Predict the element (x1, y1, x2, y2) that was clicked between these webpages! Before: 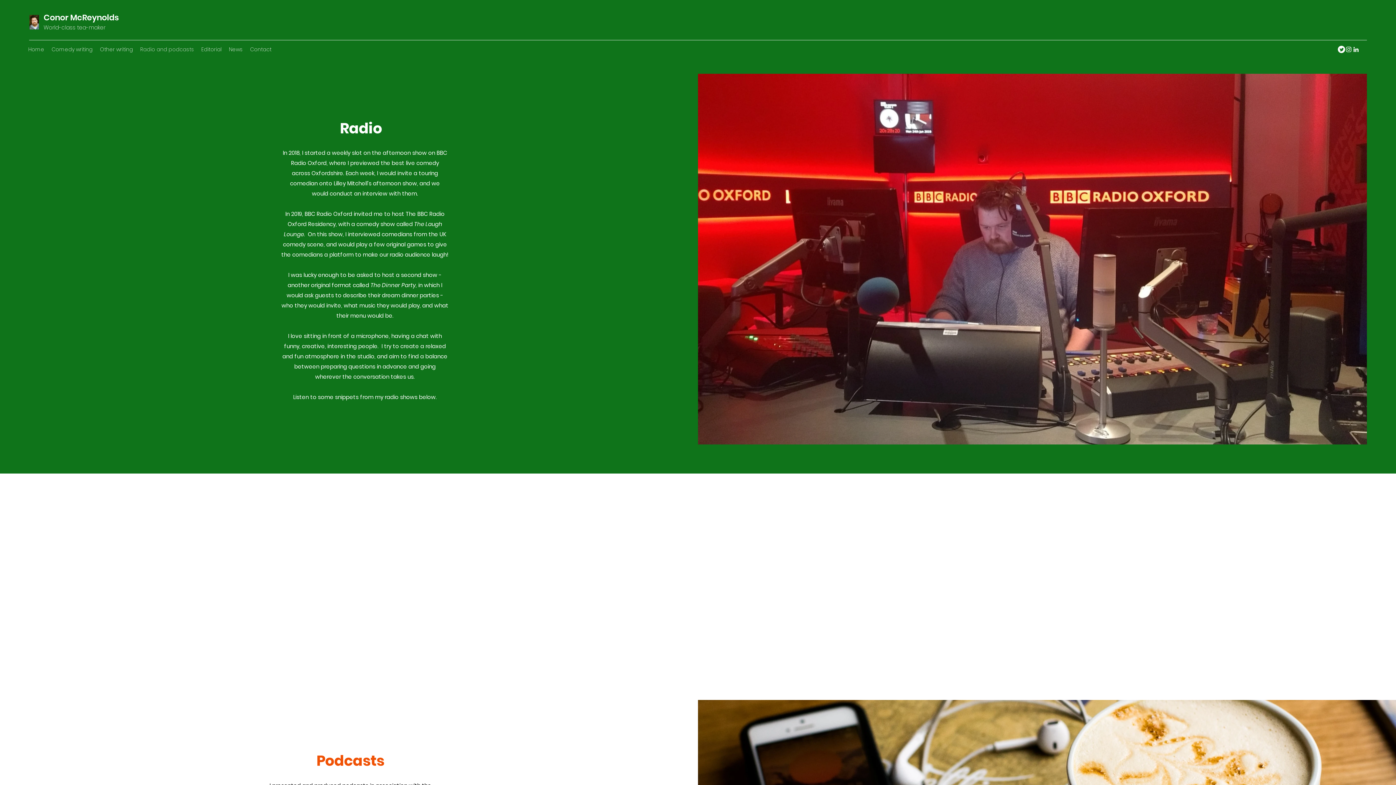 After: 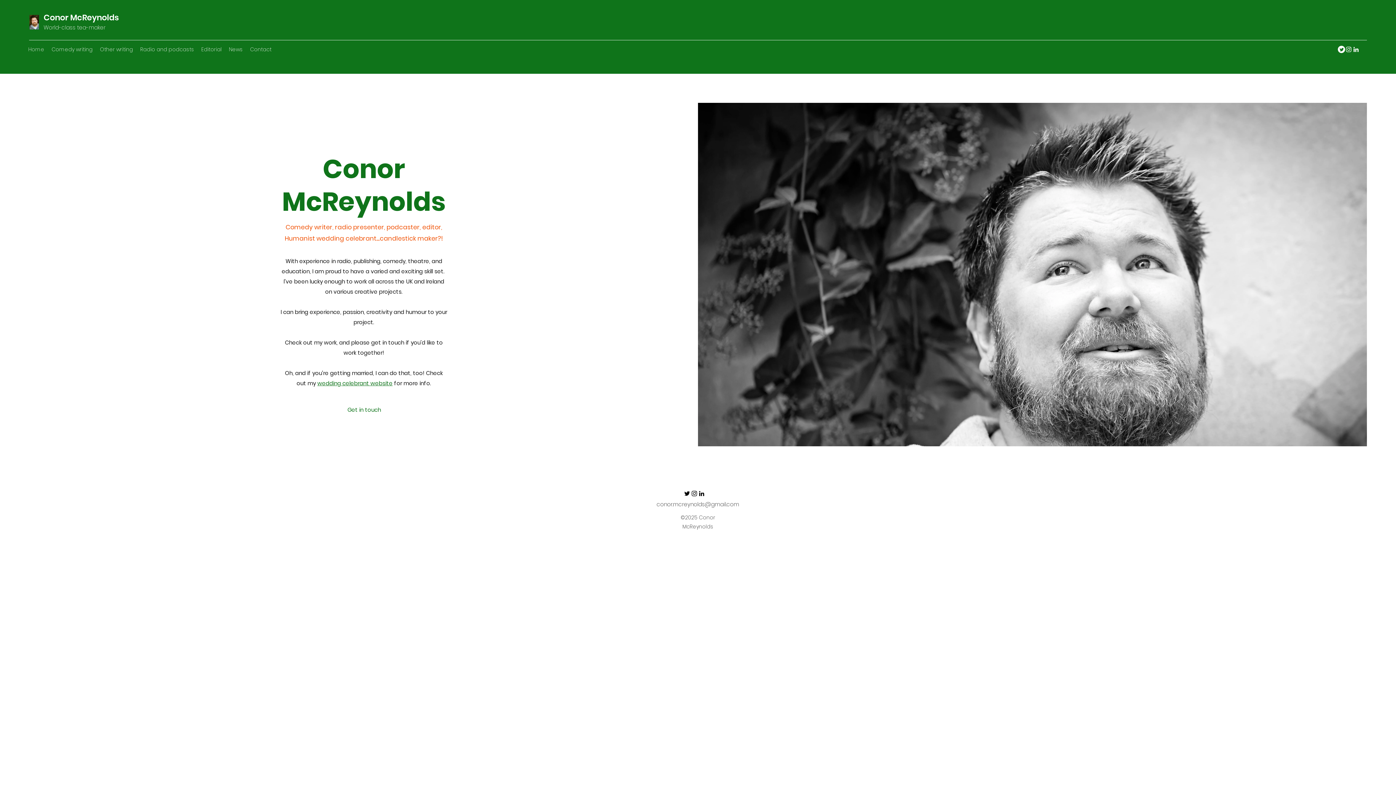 Action: bbox: (29, 14, 39, 29)